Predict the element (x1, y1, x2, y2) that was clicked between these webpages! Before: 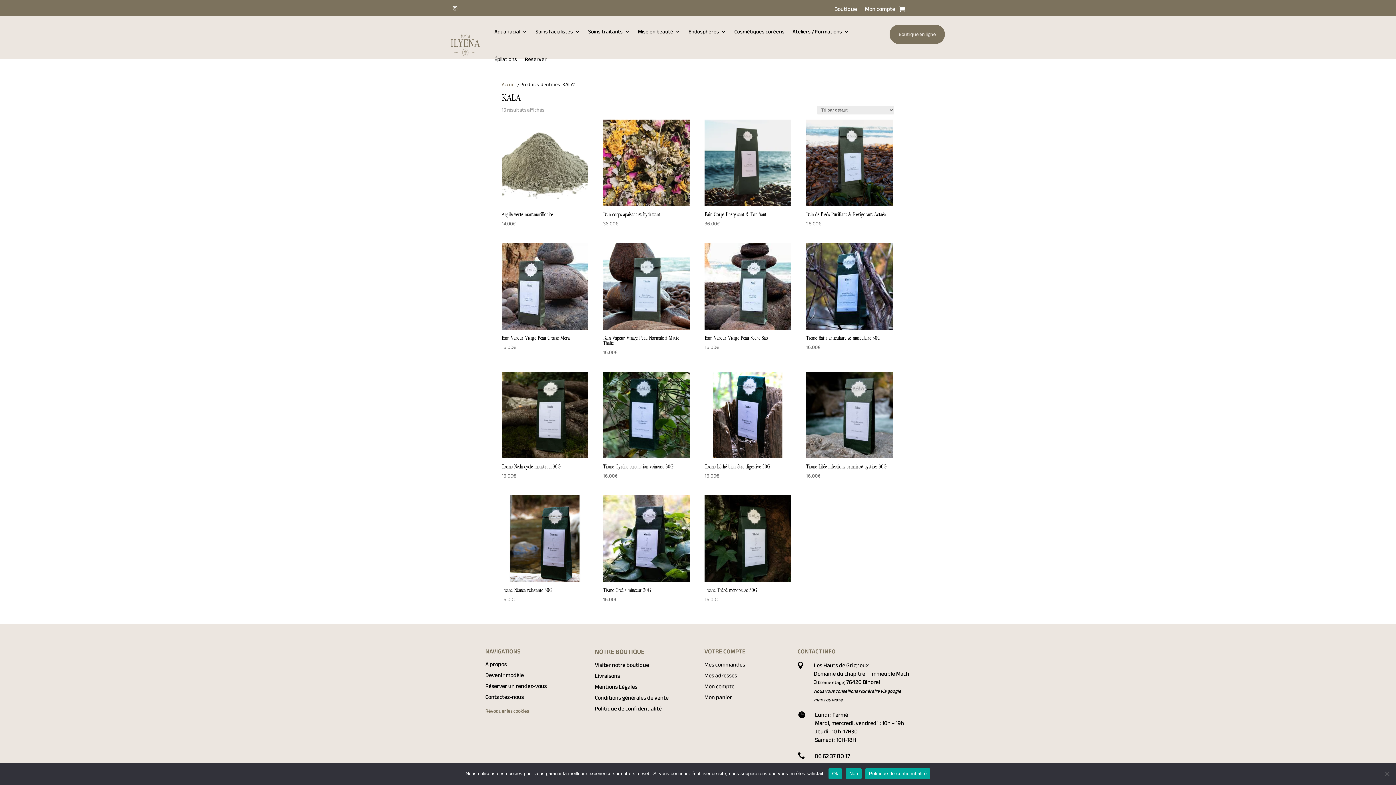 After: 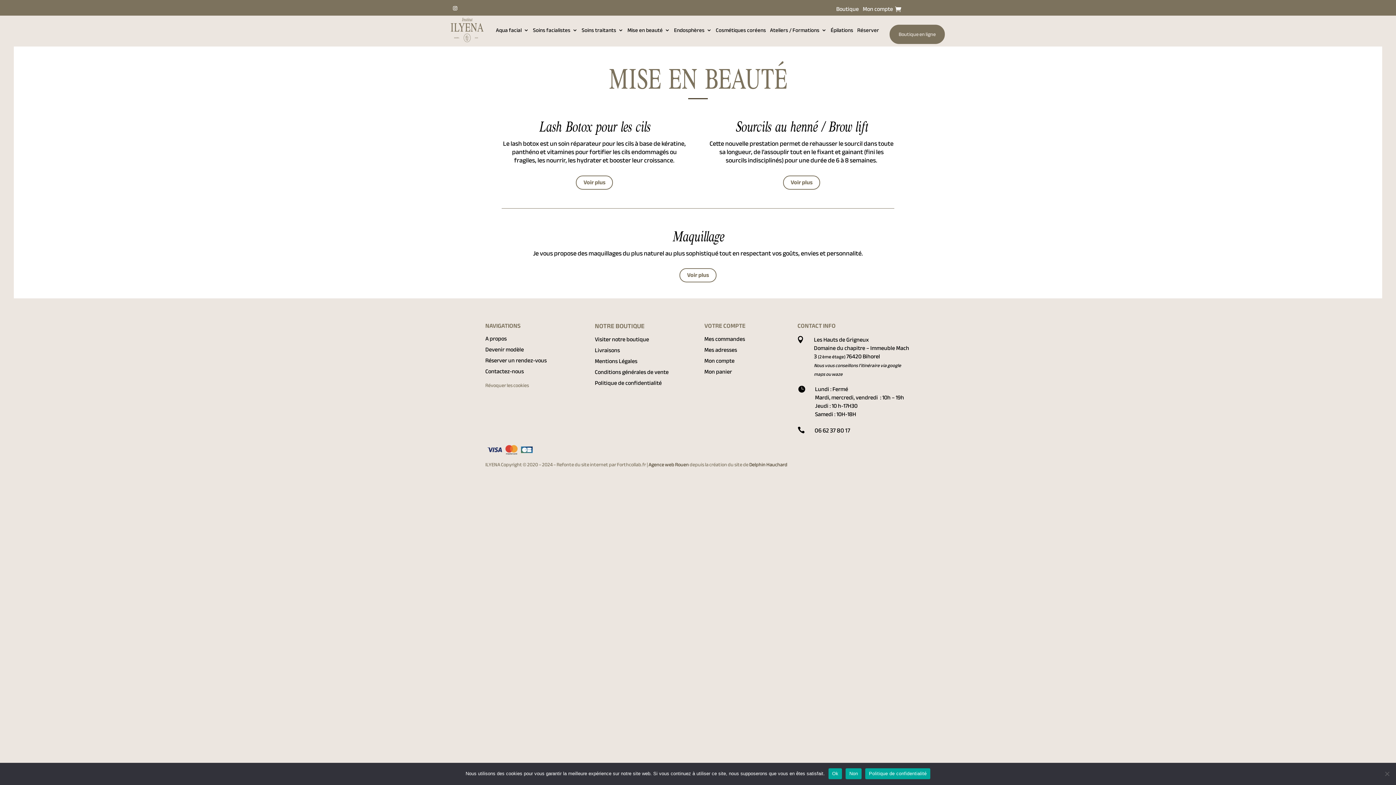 Action: label: Mise en beauté bbox: (638, 17, 680, 45)